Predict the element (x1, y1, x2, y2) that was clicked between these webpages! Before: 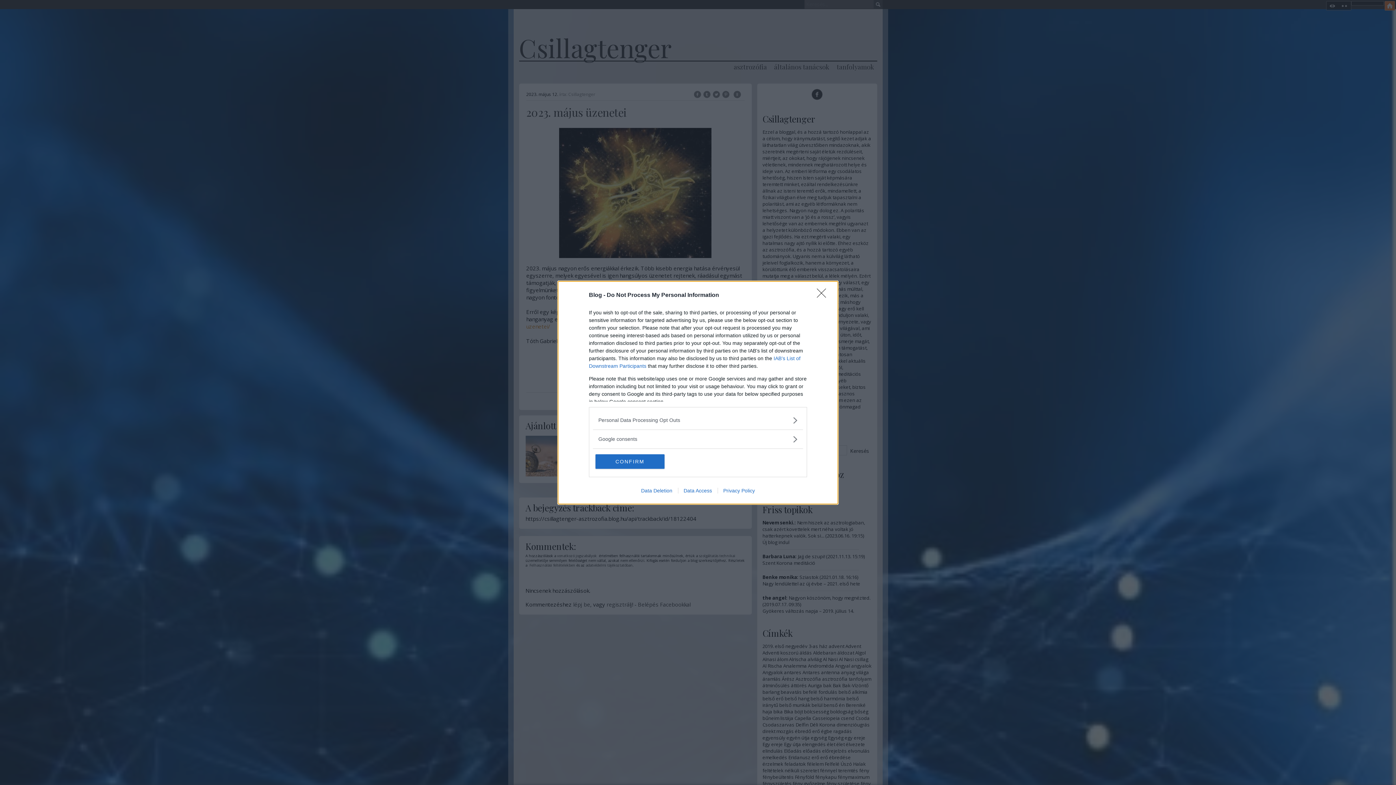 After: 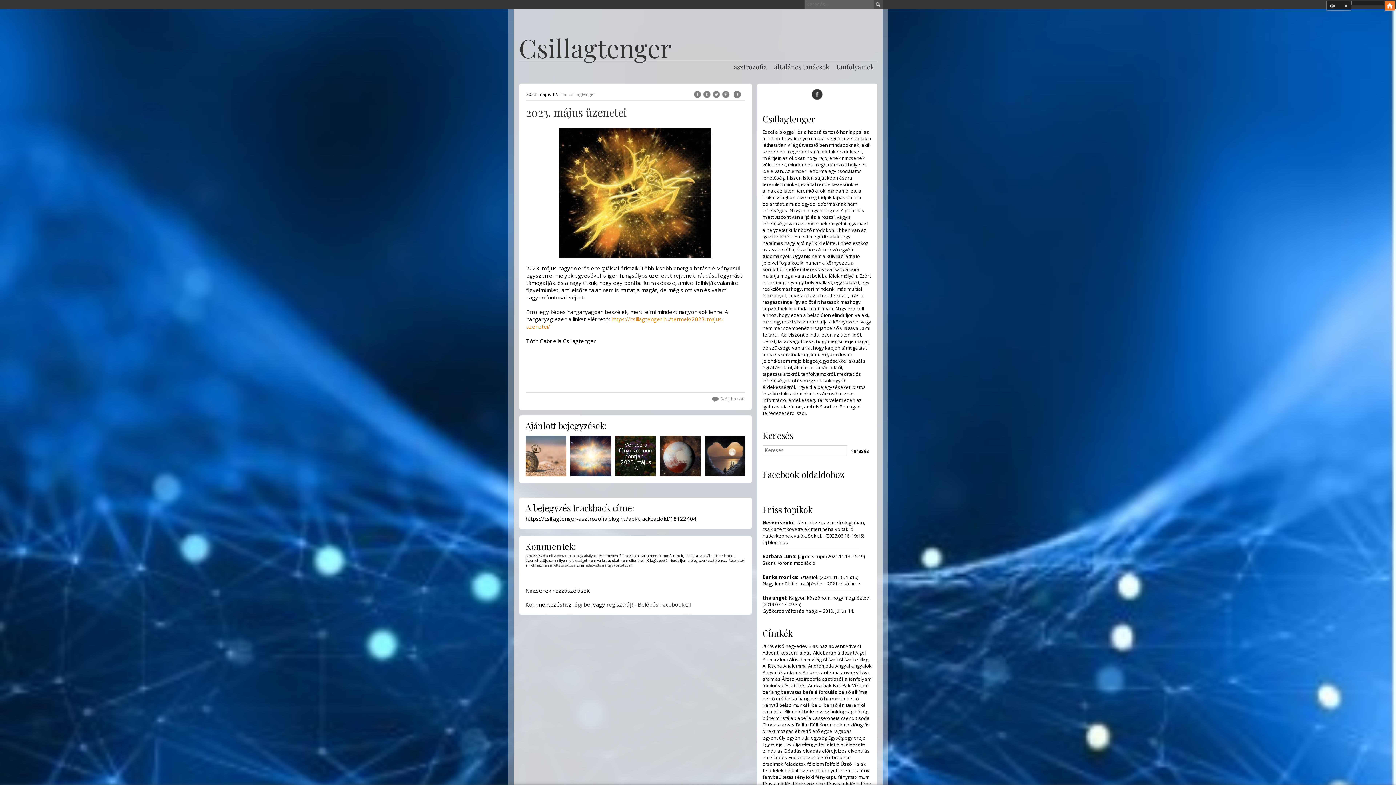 Action: bbox: (595, 454, 664, 468) label: CONFIRM